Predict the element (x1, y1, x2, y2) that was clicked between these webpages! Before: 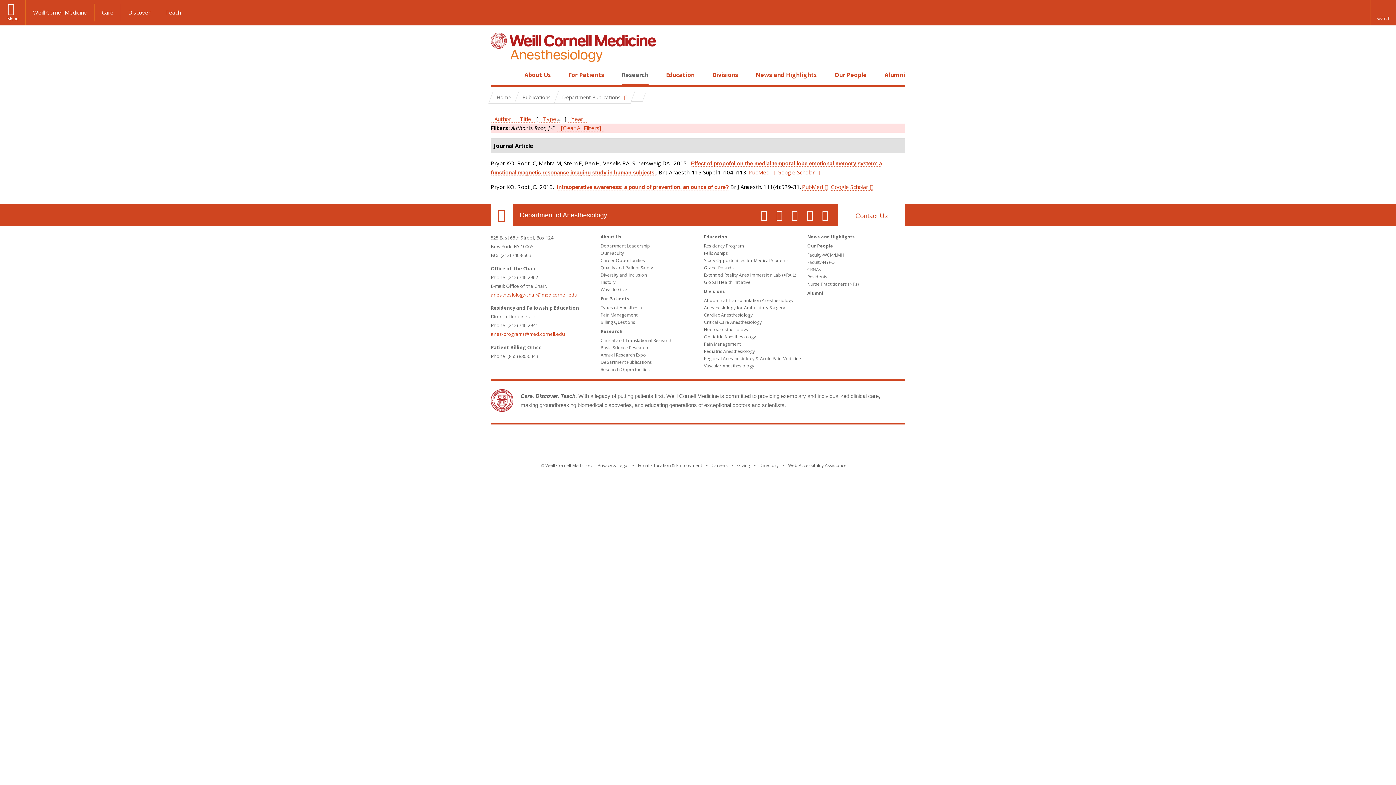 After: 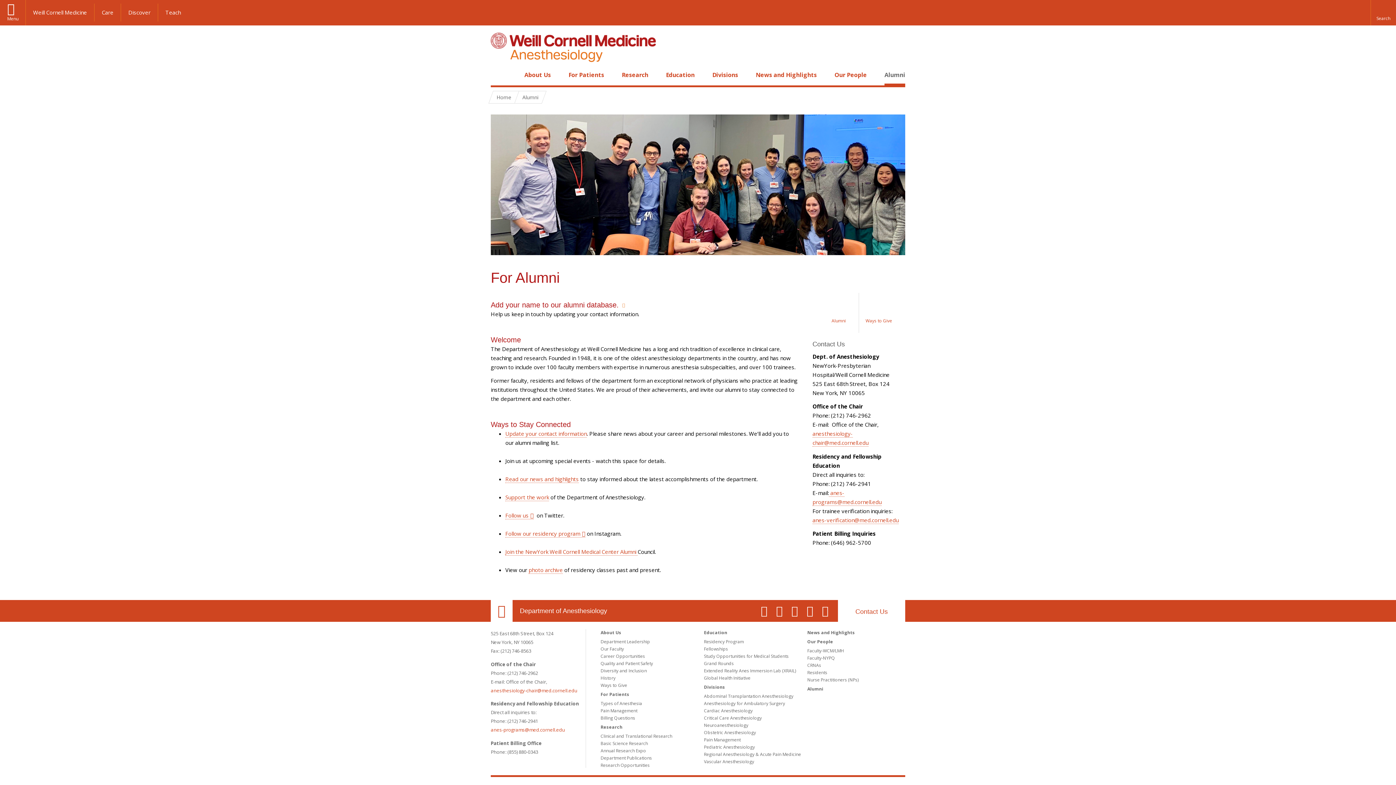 Action: bbox: (884, 70, 905, 78) label: Alumni